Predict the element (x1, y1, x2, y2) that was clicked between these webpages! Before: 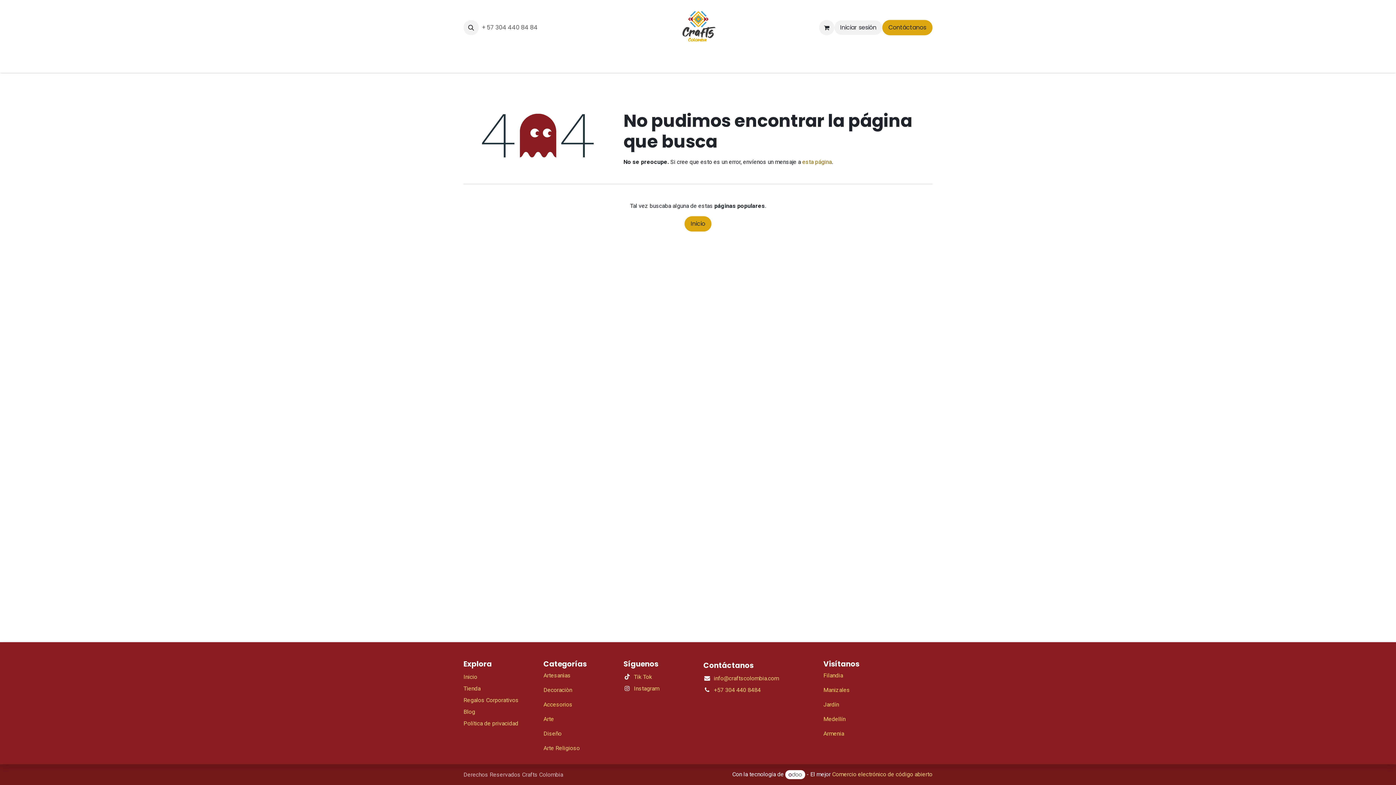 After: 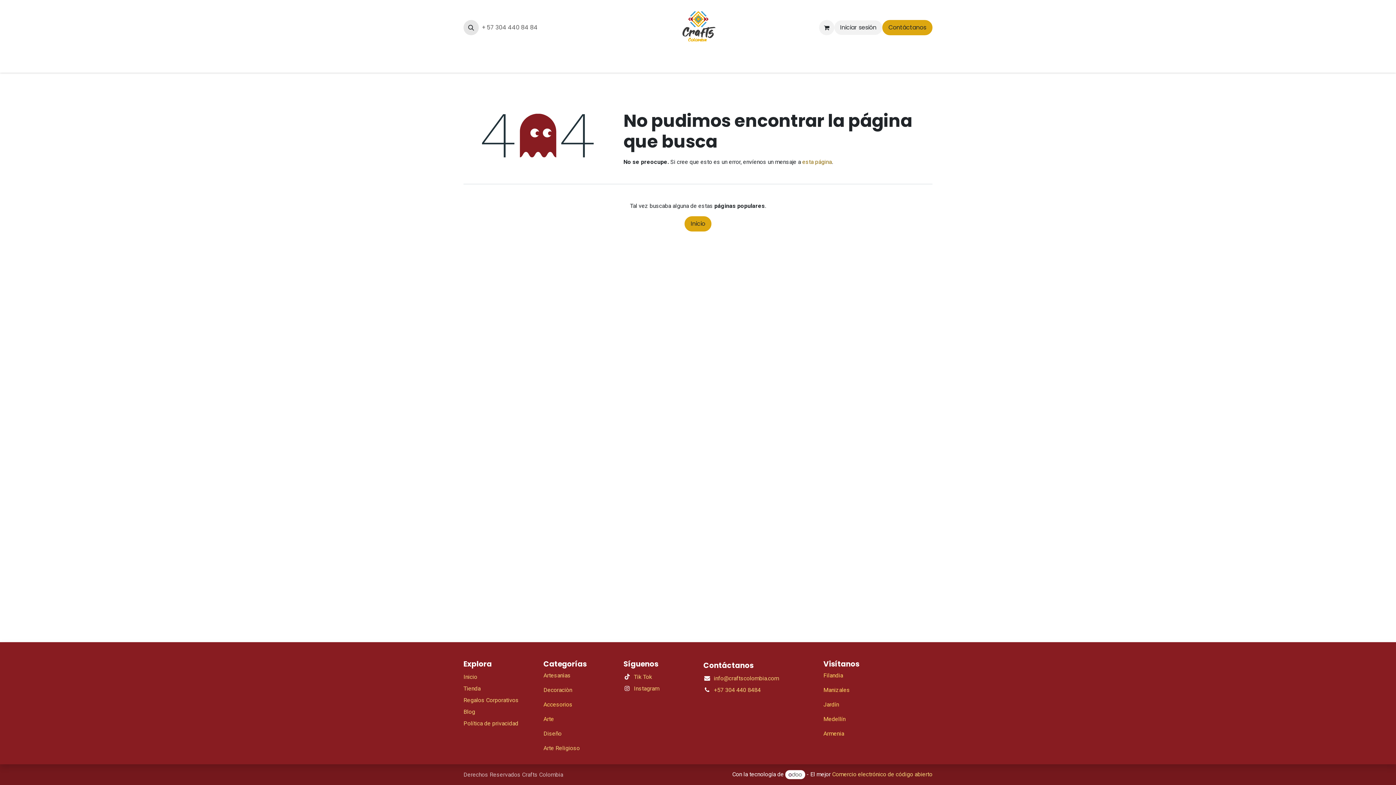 Action: bbox: (463, 20, 478, 35)